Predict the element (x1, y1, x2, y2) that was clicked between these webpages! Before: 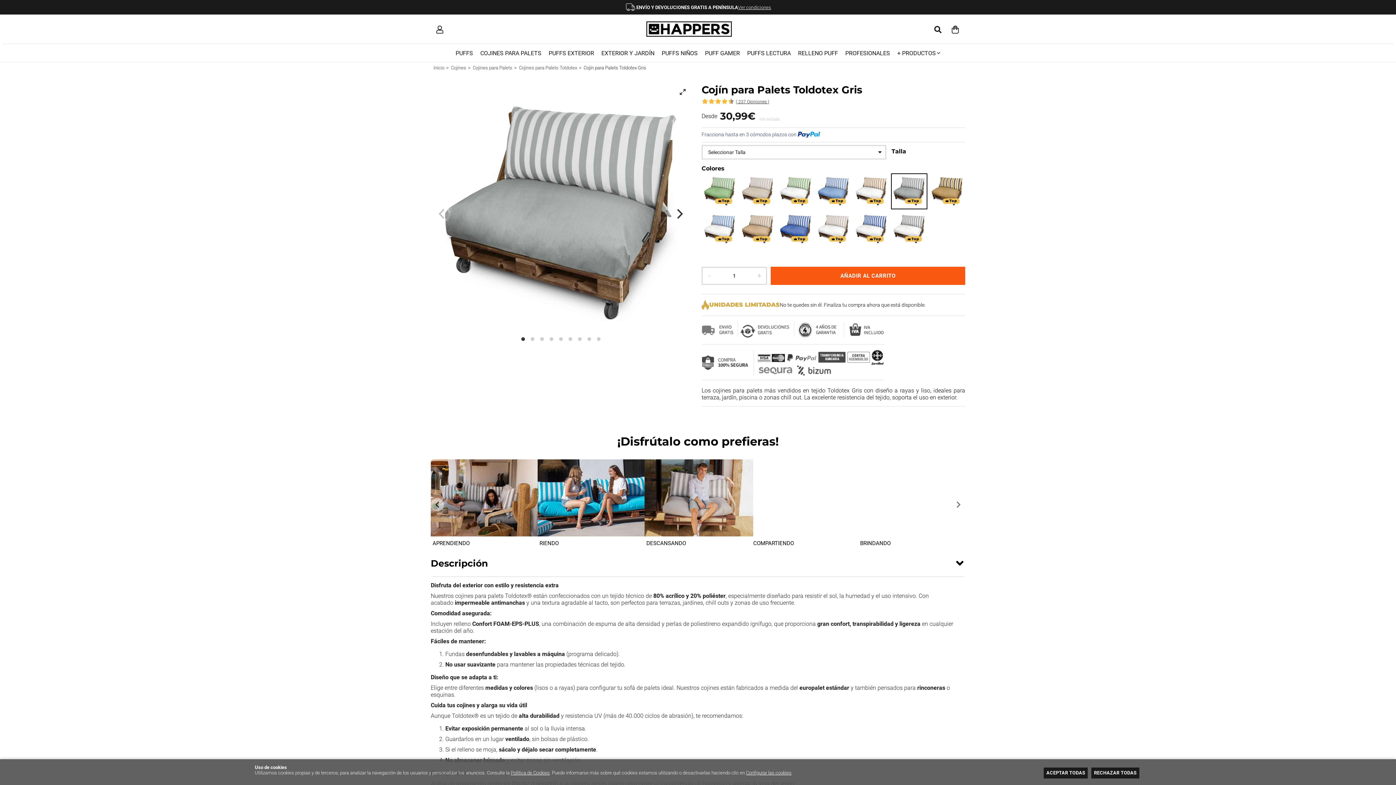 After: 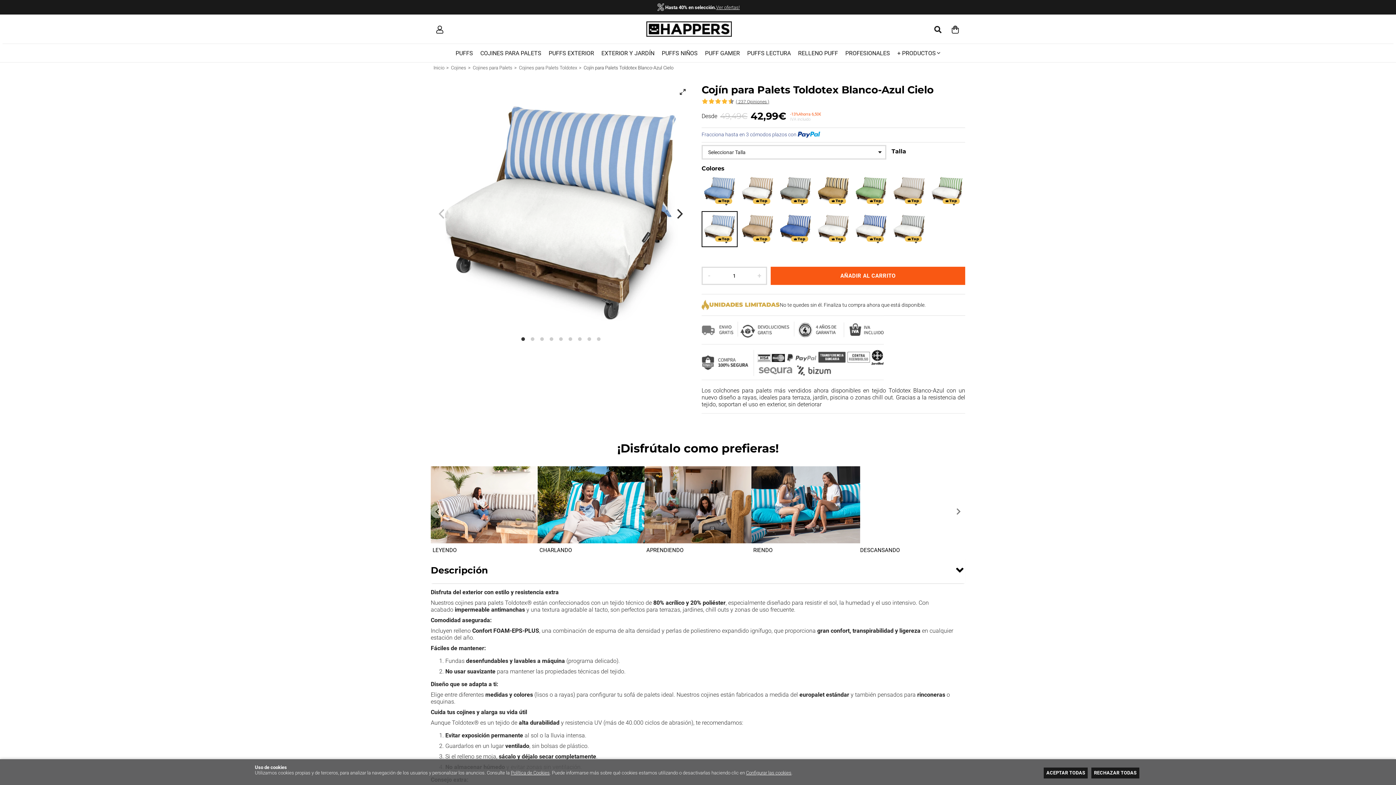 Action: bbox: (701, 211, 737, 247)